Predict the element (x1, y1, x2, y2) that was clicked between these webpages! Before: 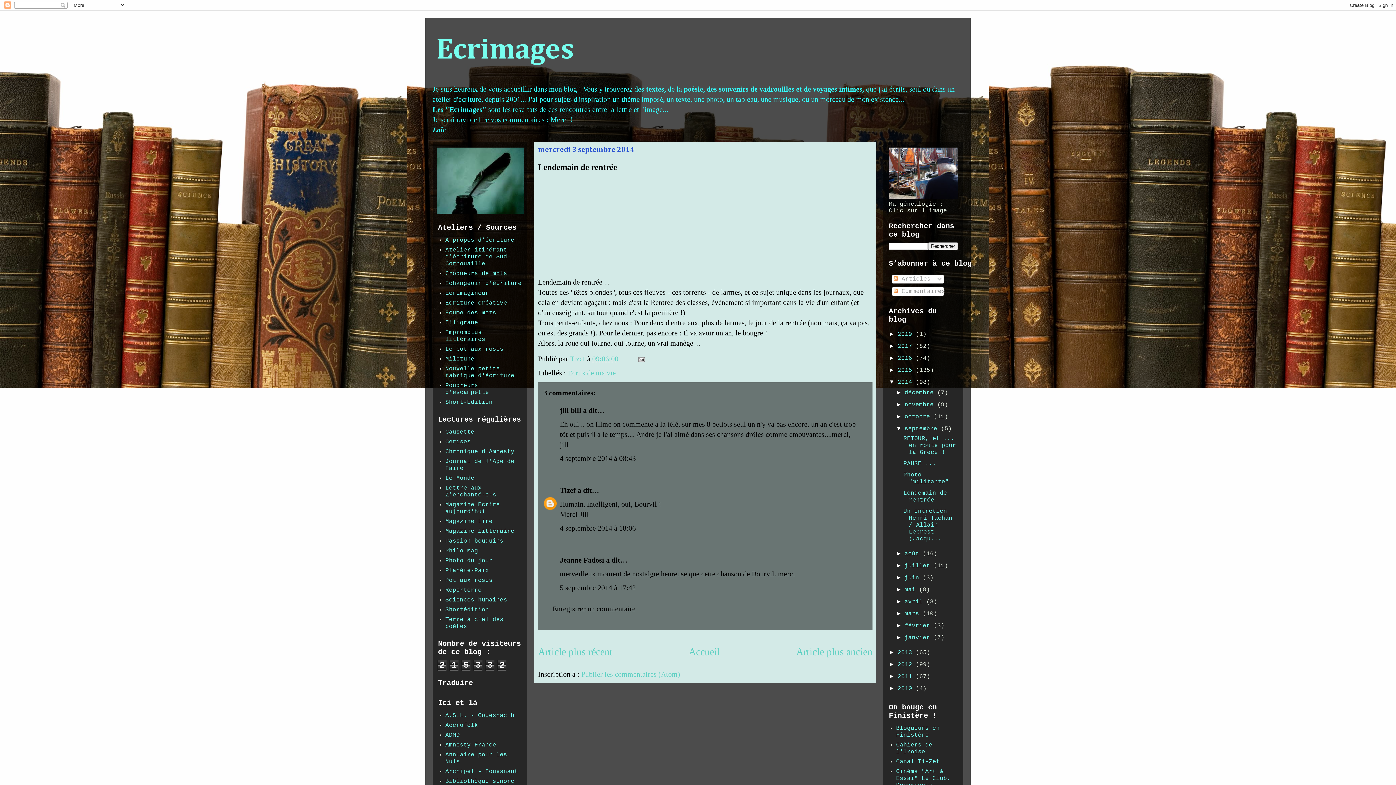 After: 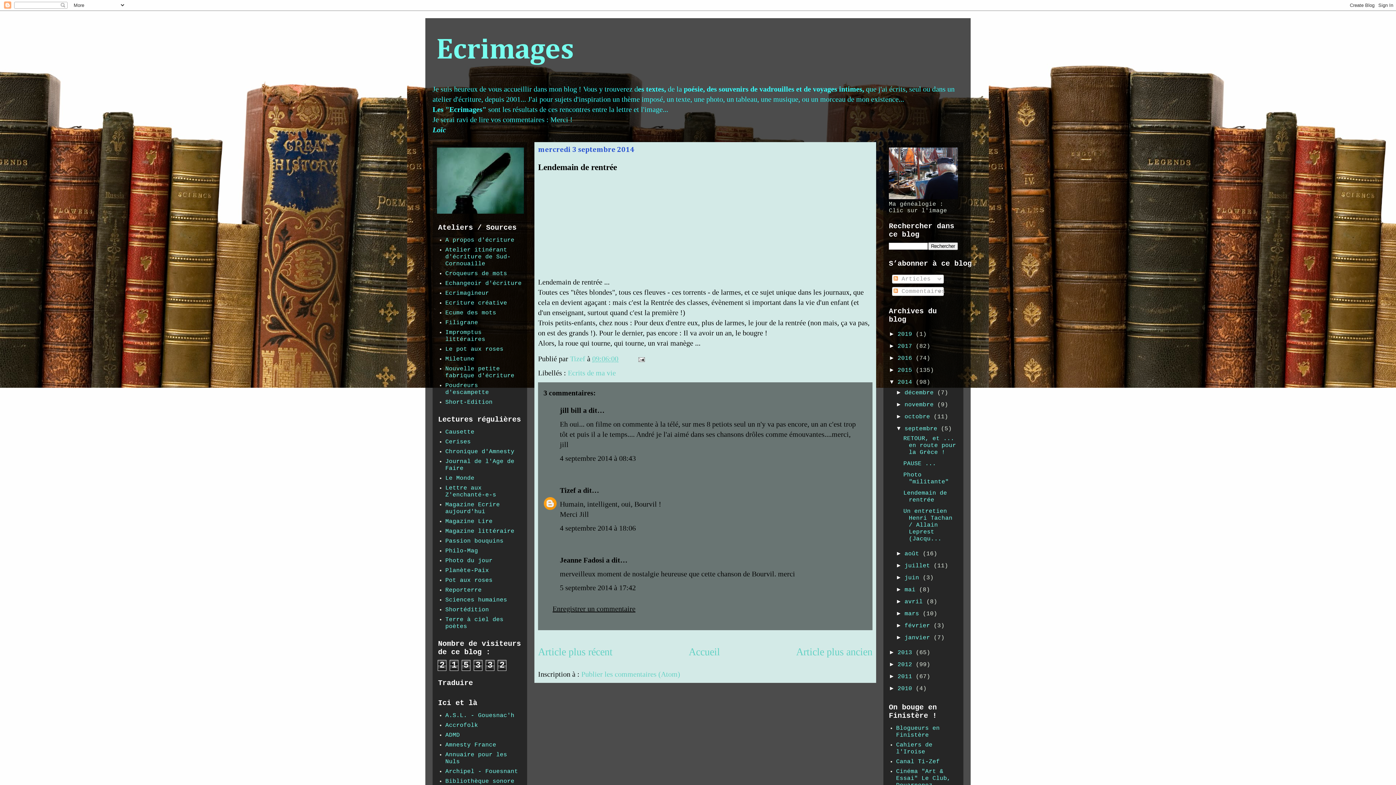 Action: label: Enregistrer un commentaire bbox: (552, 605, 635, 613)